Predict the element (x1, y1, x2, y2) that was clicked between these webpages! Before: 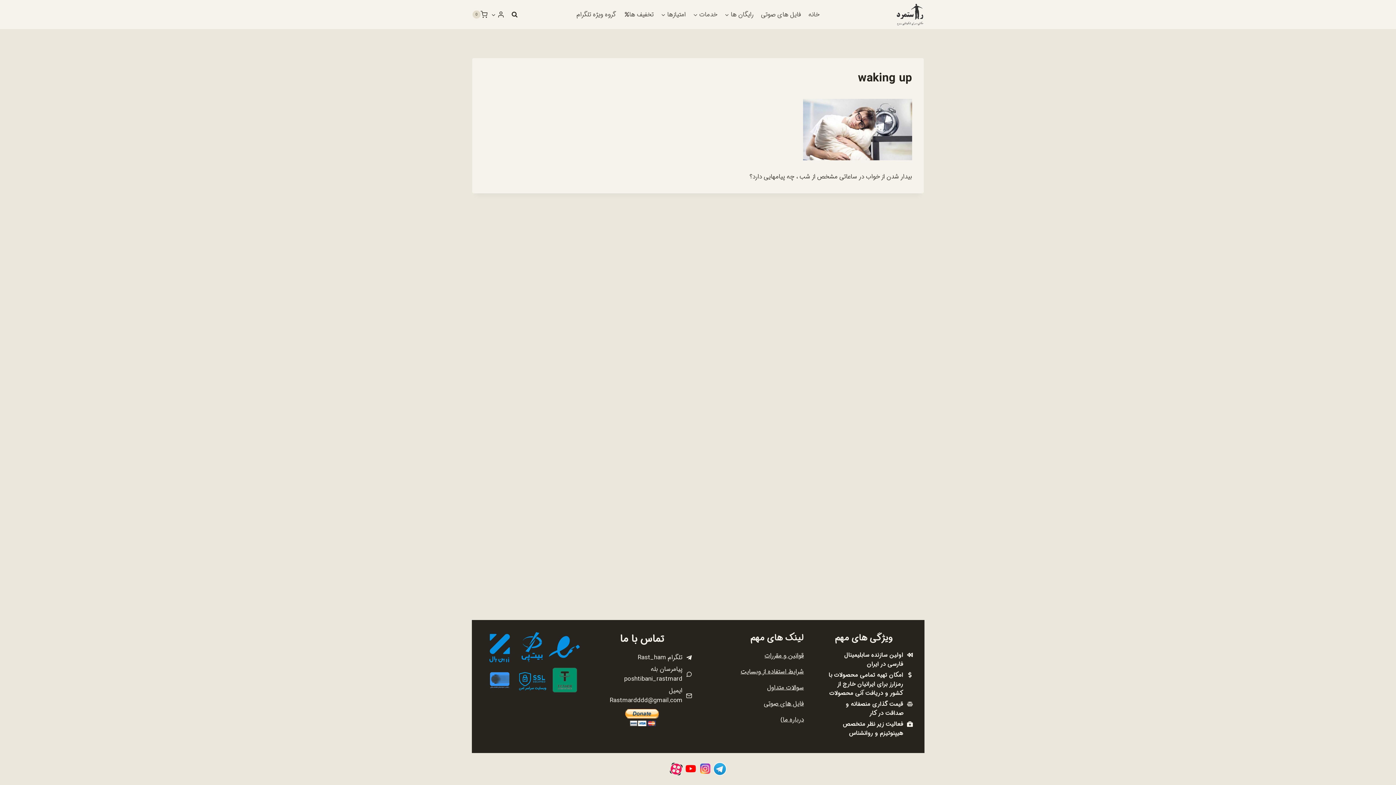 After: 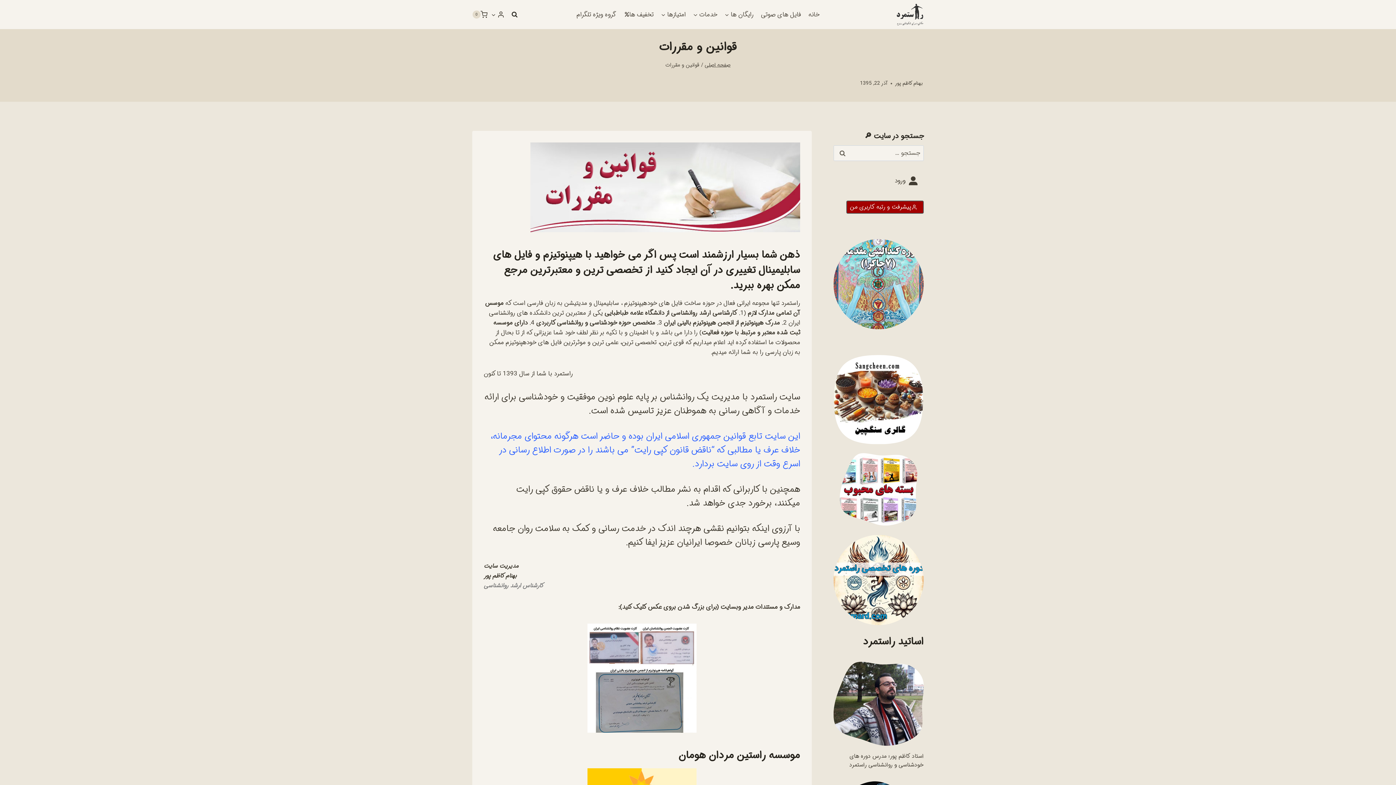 Action: label: قوانین و مقررات bbox: (764, 651, 804, 661)